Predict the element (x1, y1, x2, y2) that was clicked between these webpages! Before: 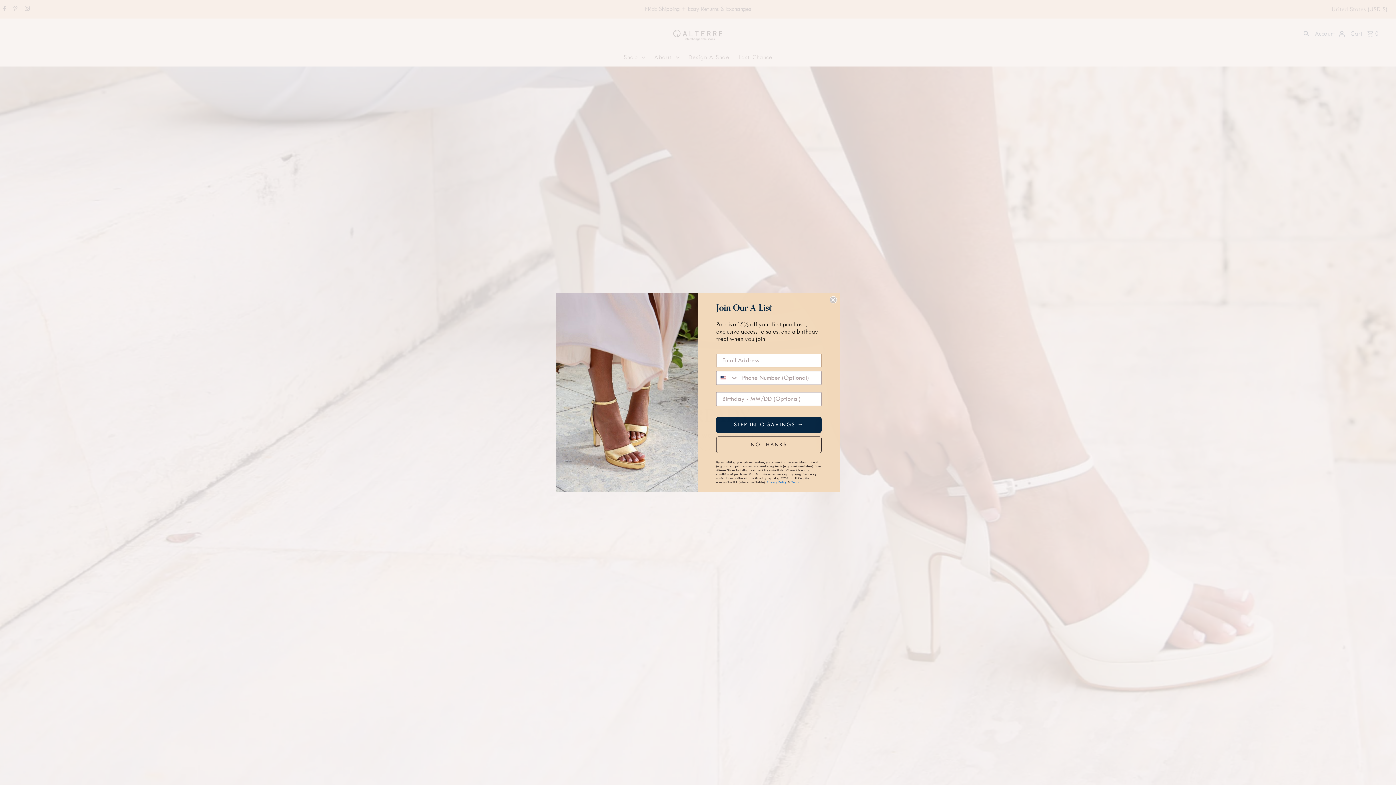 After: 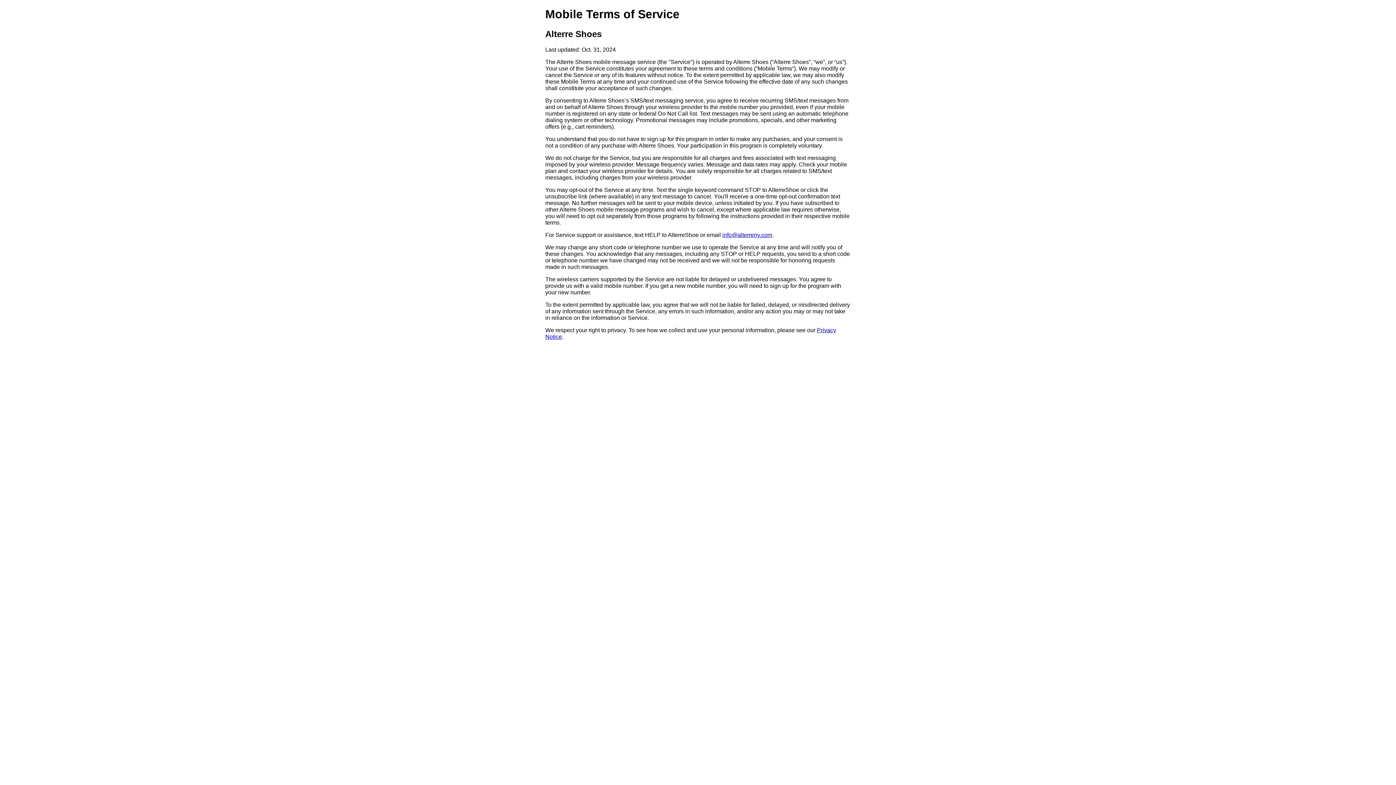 Action: bbox: (791, 483, 799, 486) label: Terms